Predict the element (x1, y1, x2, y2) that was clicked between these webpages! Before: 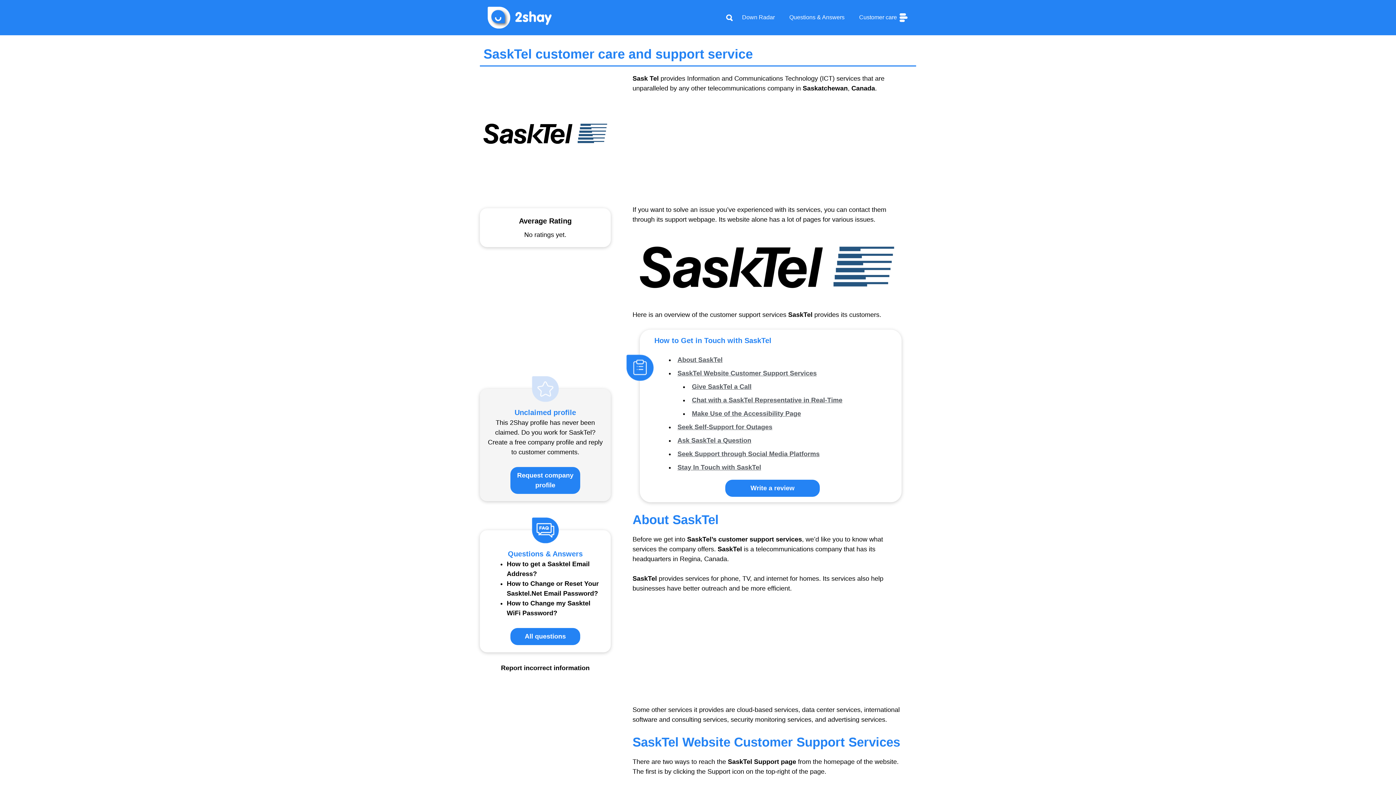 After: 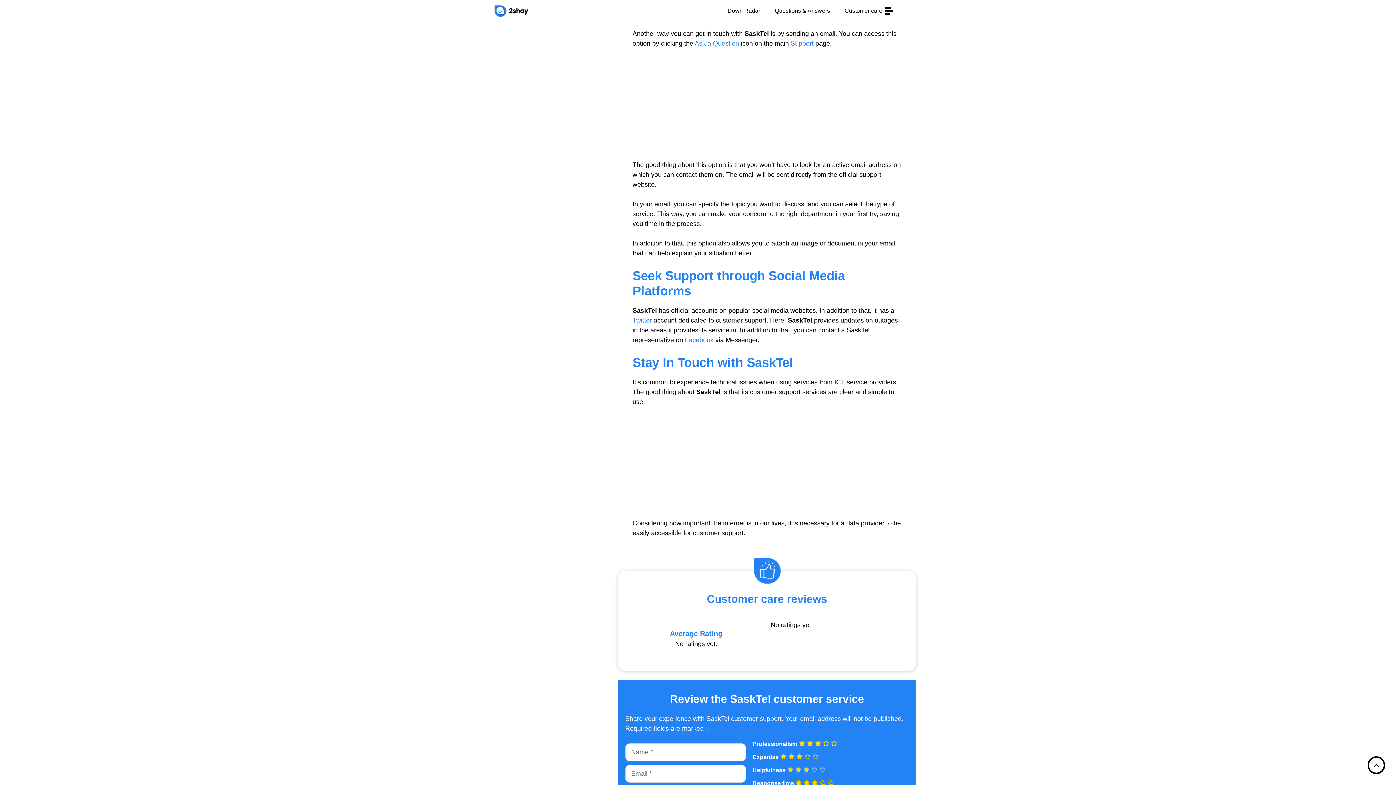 Action: bbox: (677, 436, 751, 444) label: Ask SaskTel a Question